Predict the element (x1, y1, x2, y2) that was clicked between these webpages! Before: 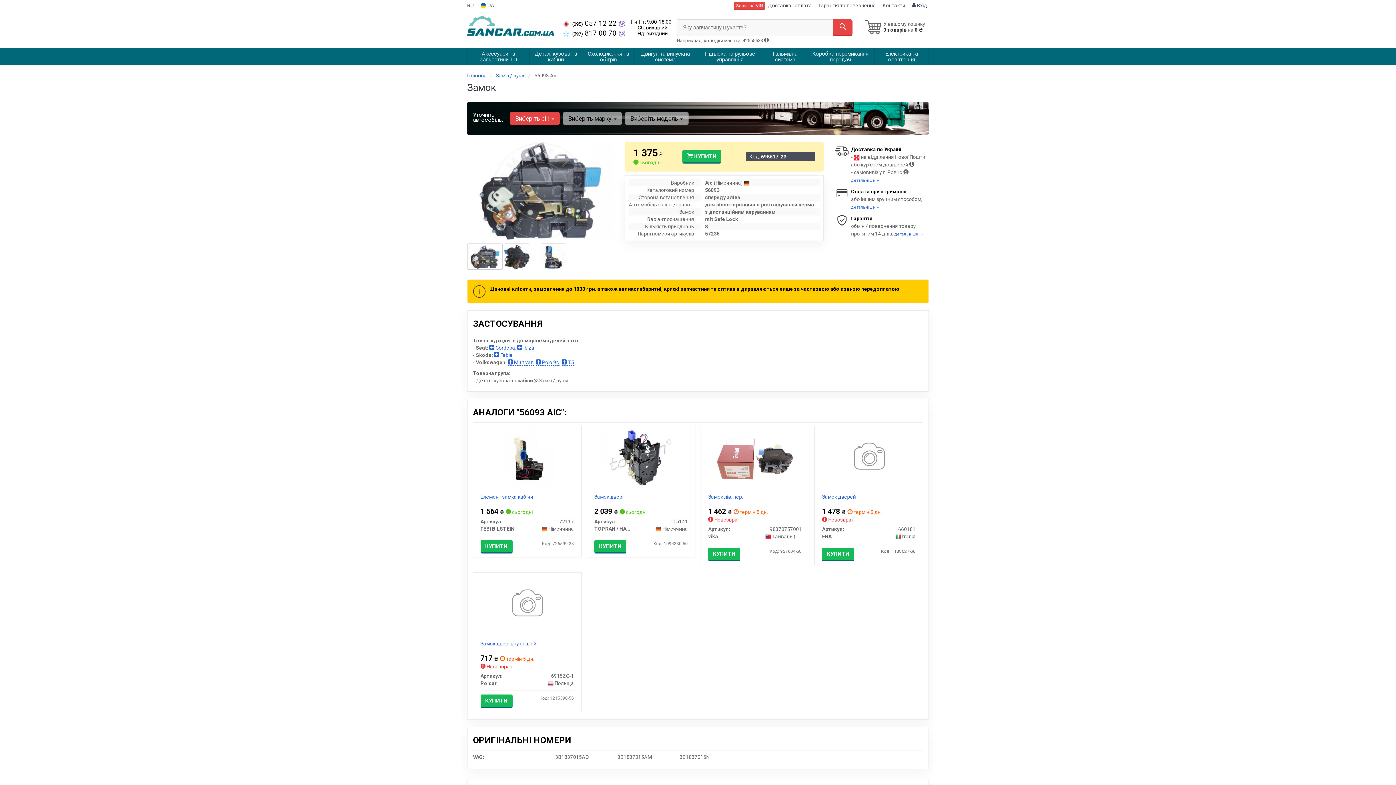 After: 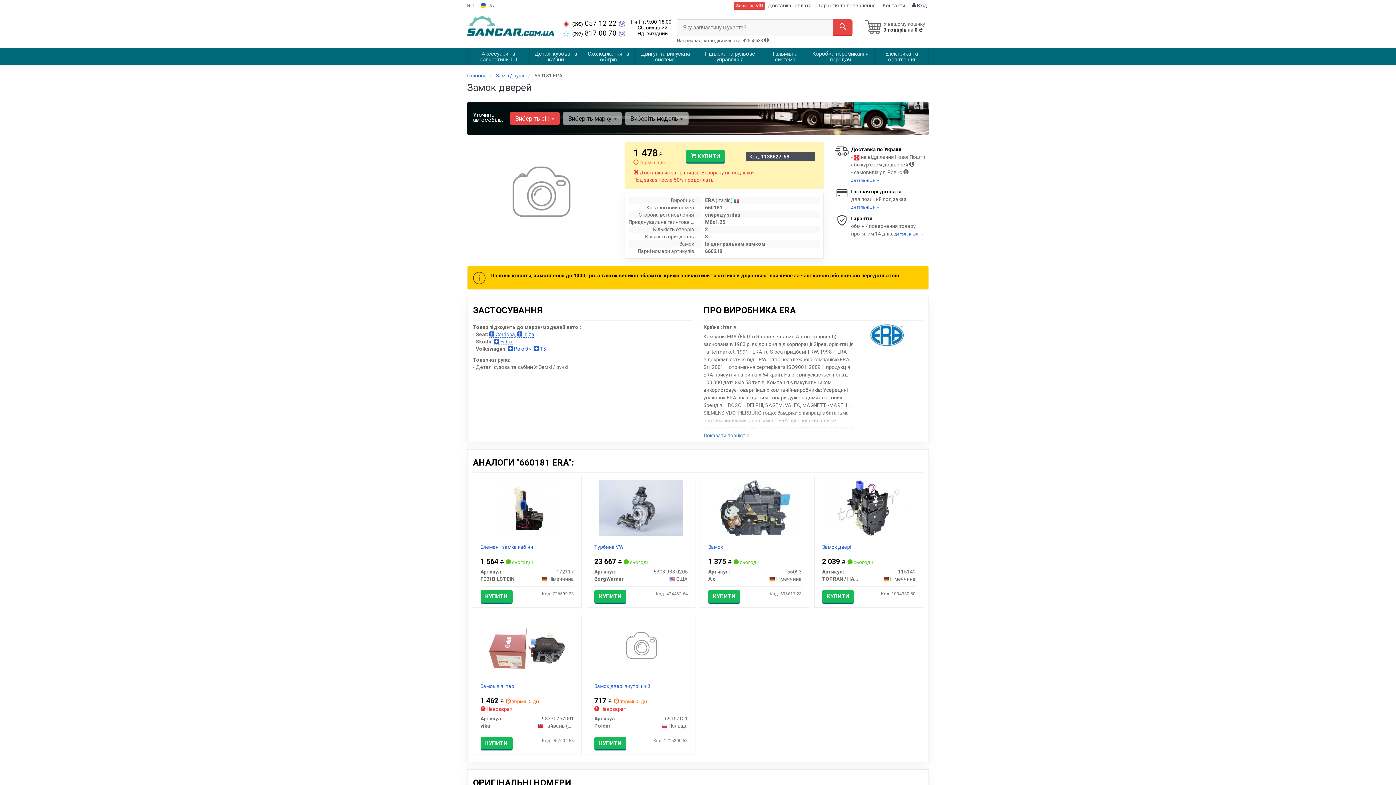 Action: bbox: (822, 486, 856, 508) label: Замок дверей